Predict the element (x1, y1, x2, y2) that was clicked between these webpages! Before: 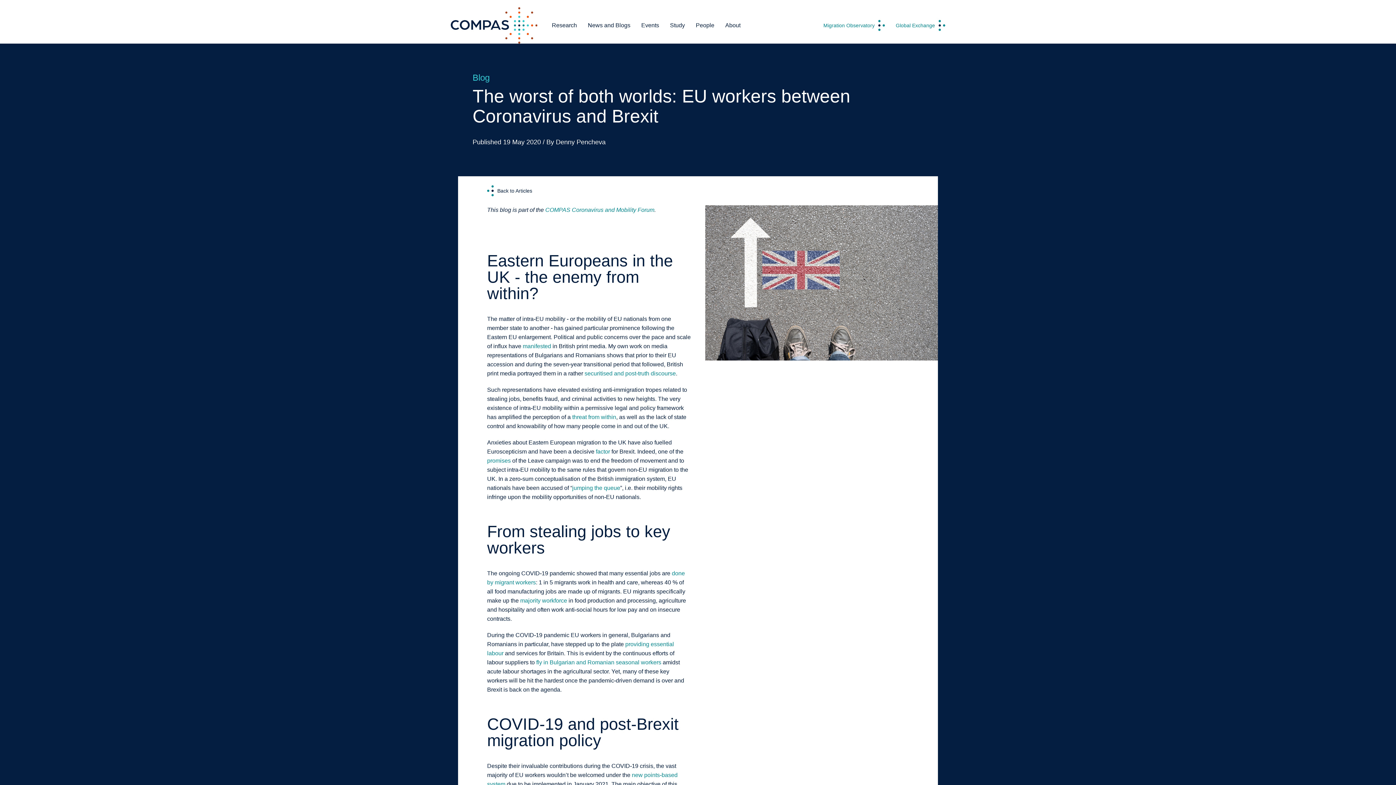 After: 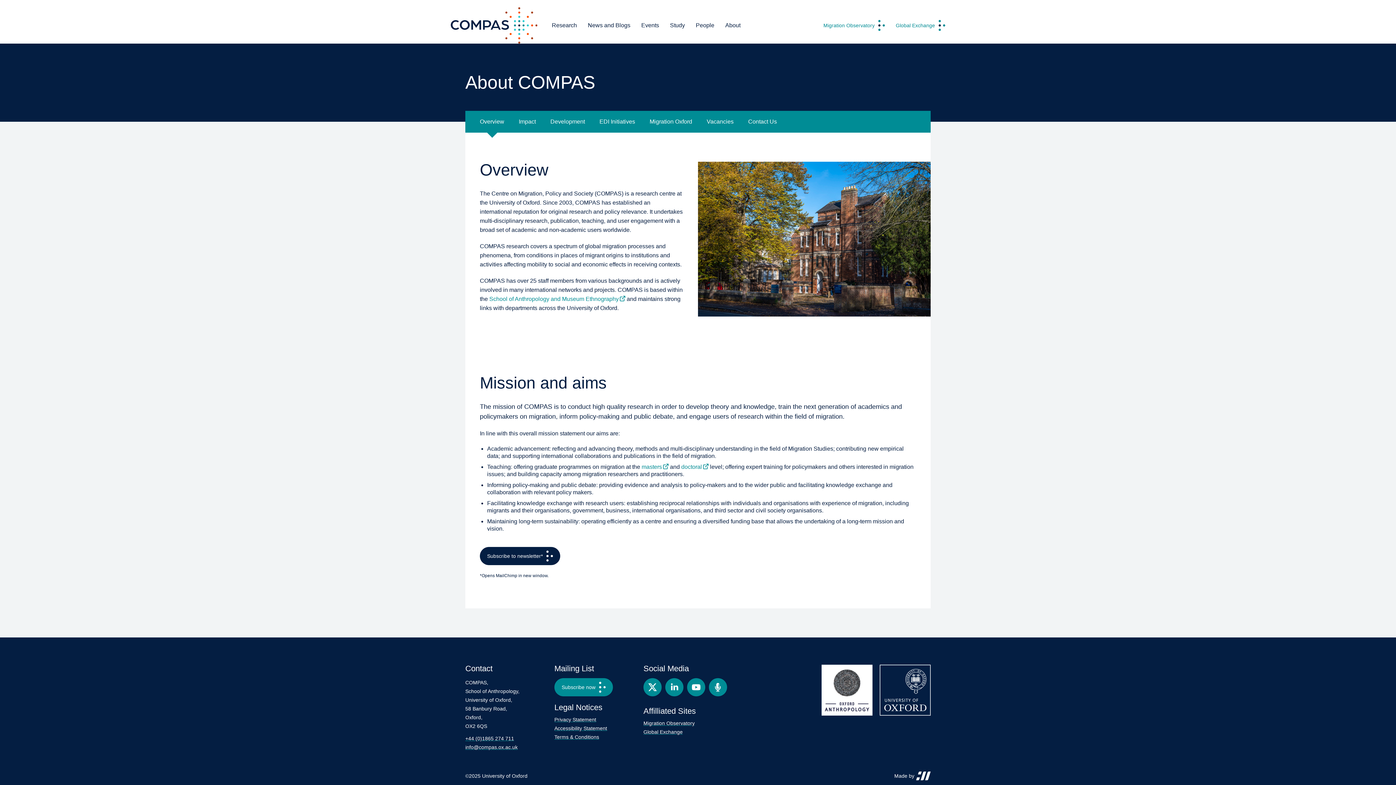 Action: bbox: (725, 22, 740, 28) label: About